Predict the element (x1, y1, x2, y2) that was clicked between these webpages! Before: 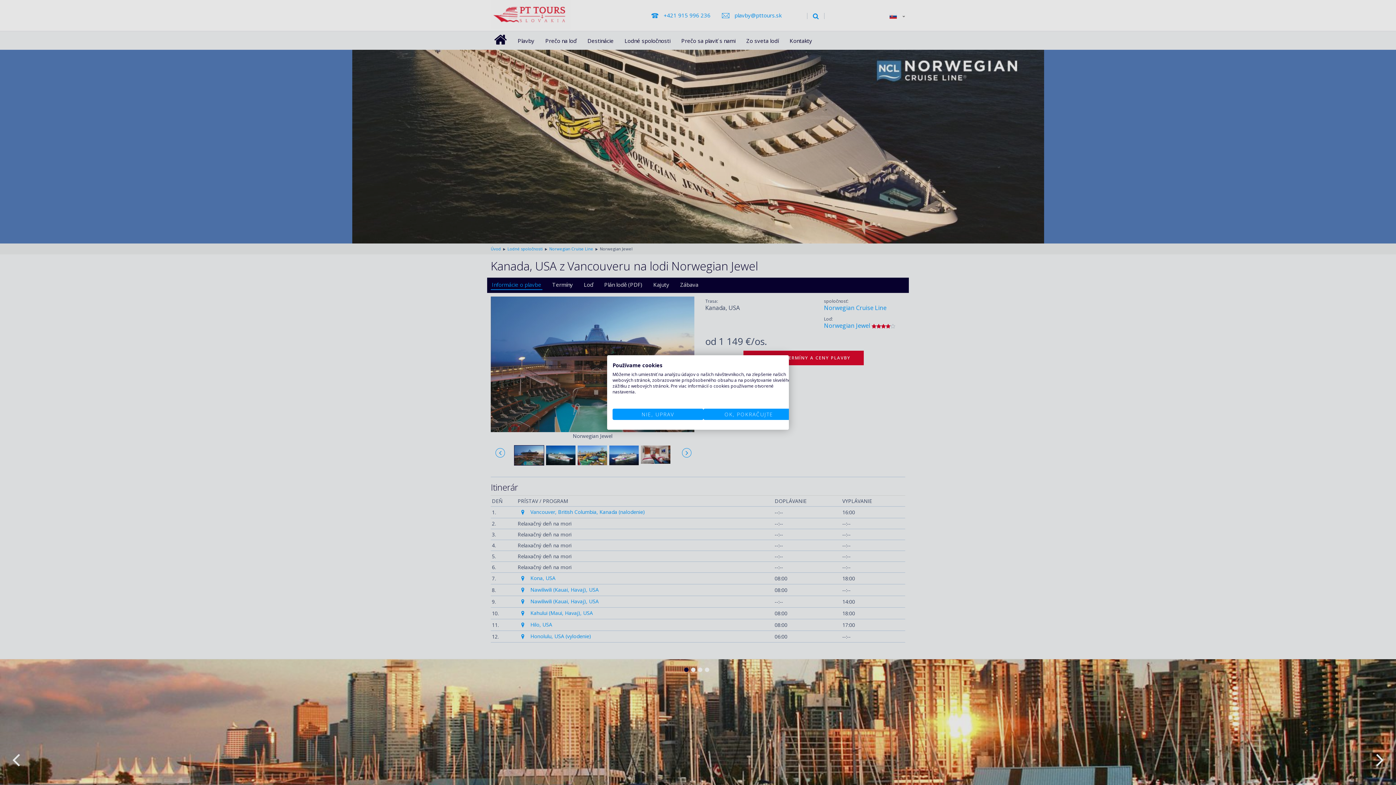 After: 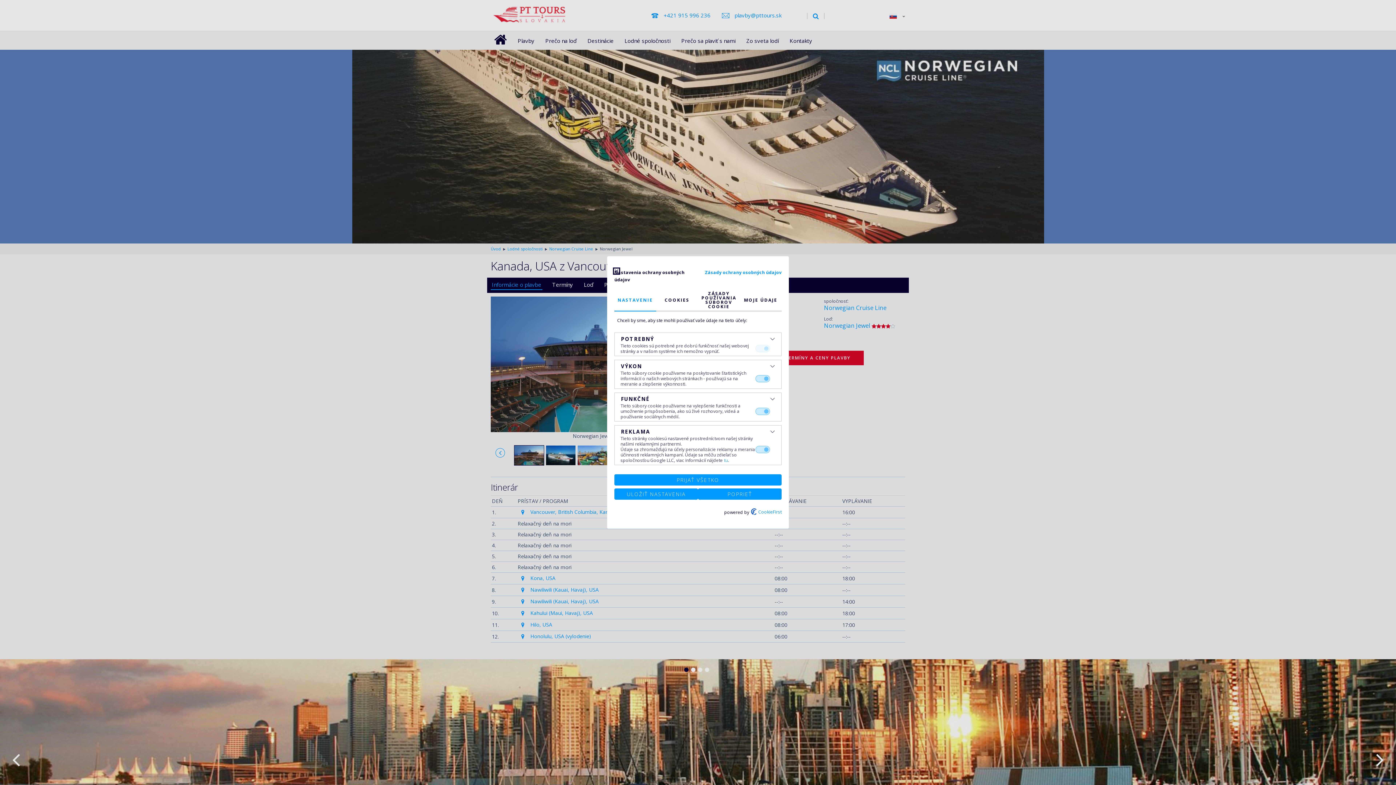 Action: bbox: (612, 408, 703, 420) label: Úprava predvolieb cookie 